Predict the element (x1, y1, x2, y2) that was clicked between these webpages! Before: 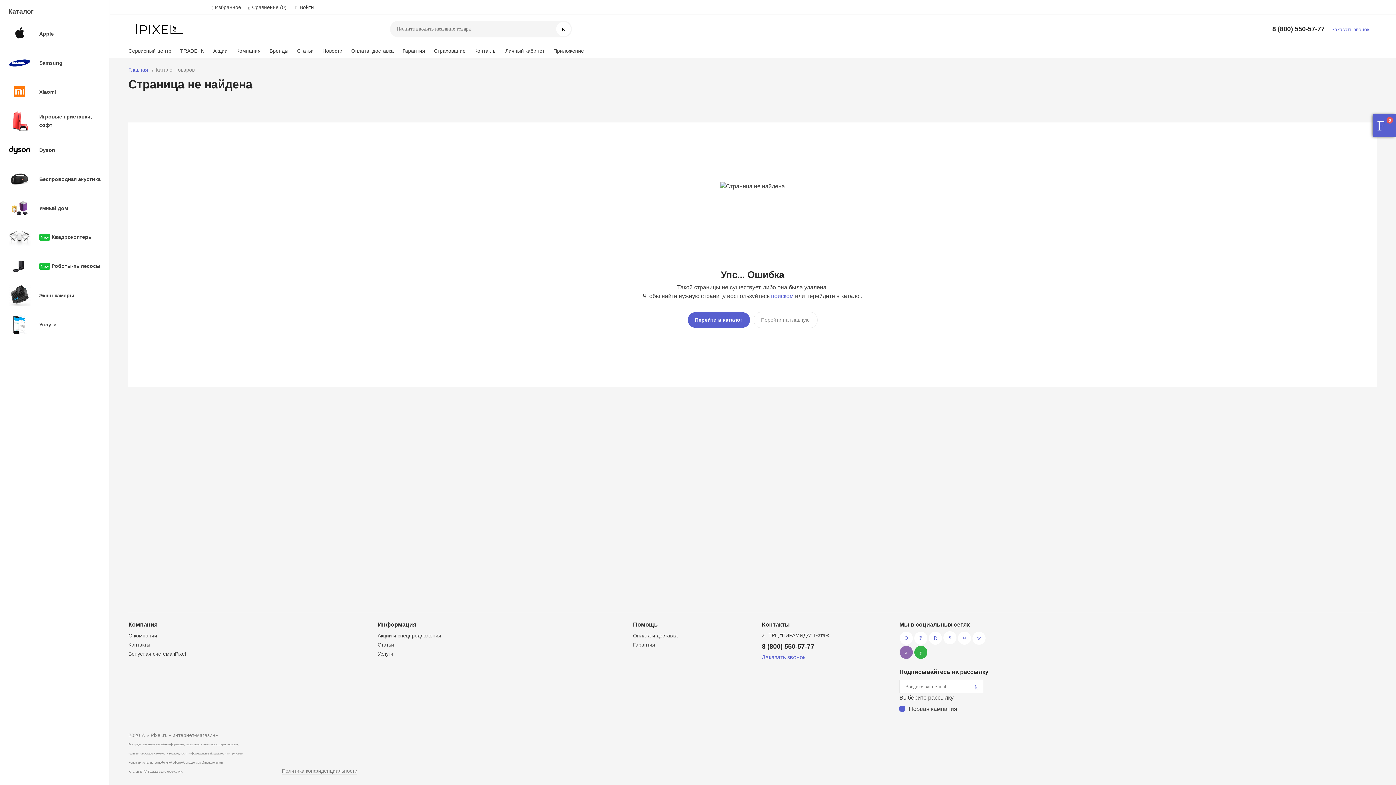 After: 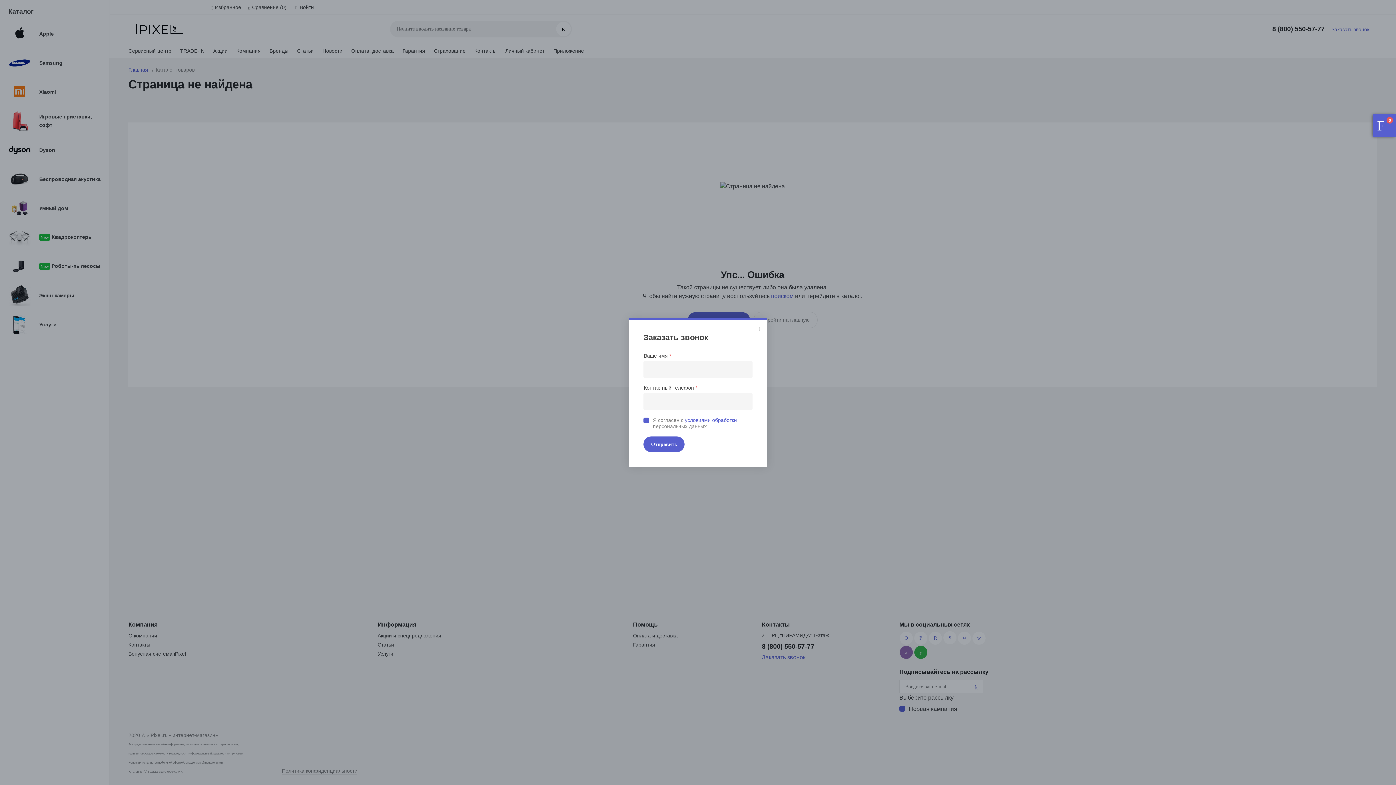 Action: bbox: (762, 654, 805, 660) label: Заказать звонок